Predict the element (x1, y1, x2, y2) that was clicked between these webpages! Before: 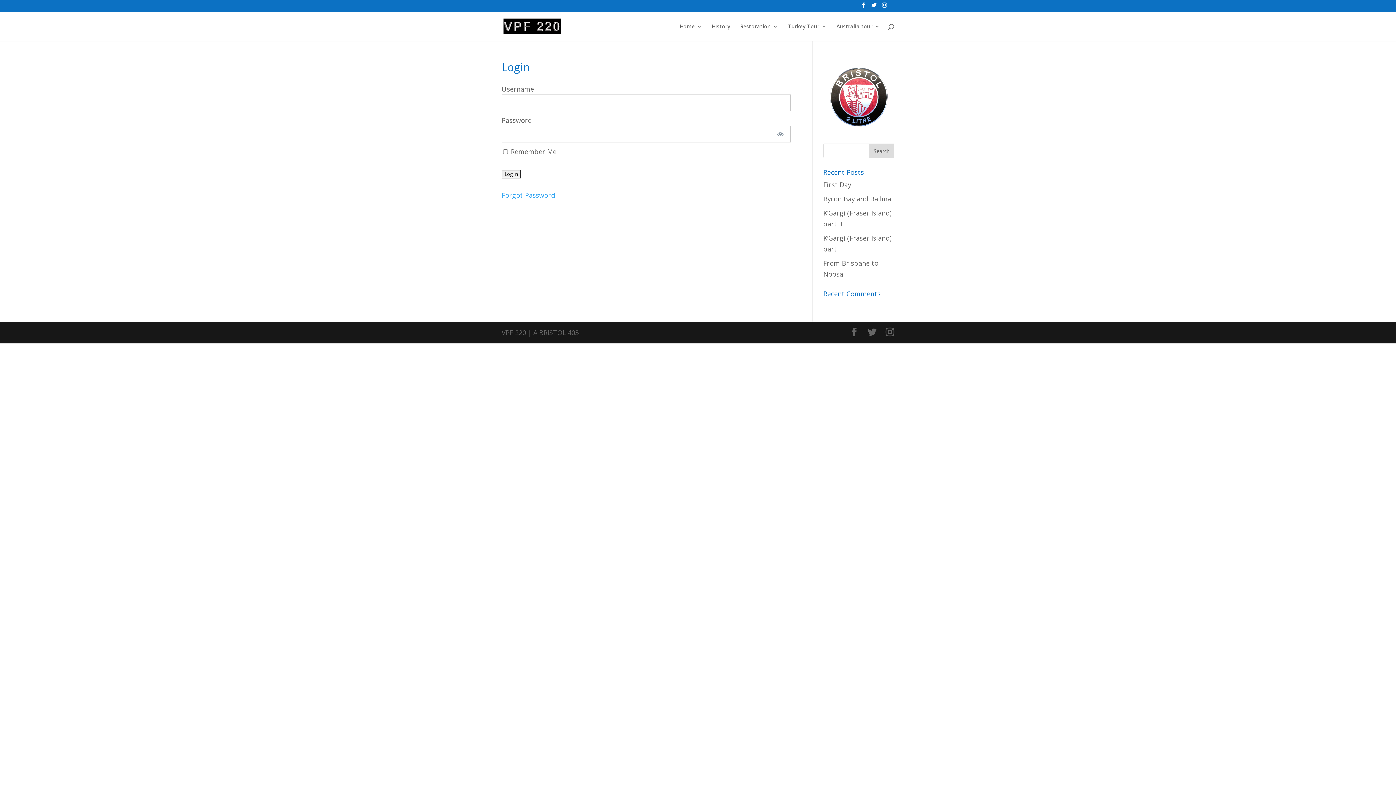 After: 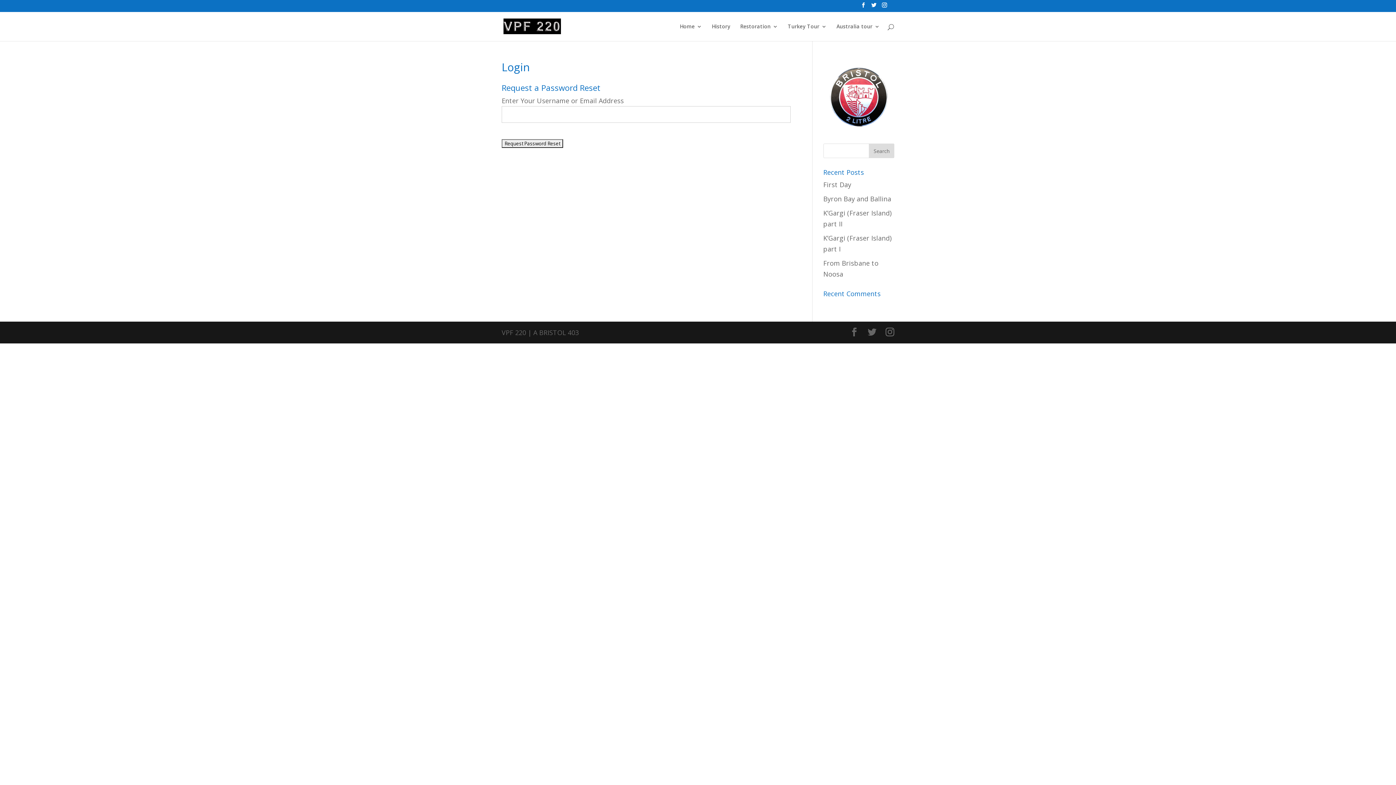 Action: bbox: (501, 190, 555, 199) label: Forgot Password